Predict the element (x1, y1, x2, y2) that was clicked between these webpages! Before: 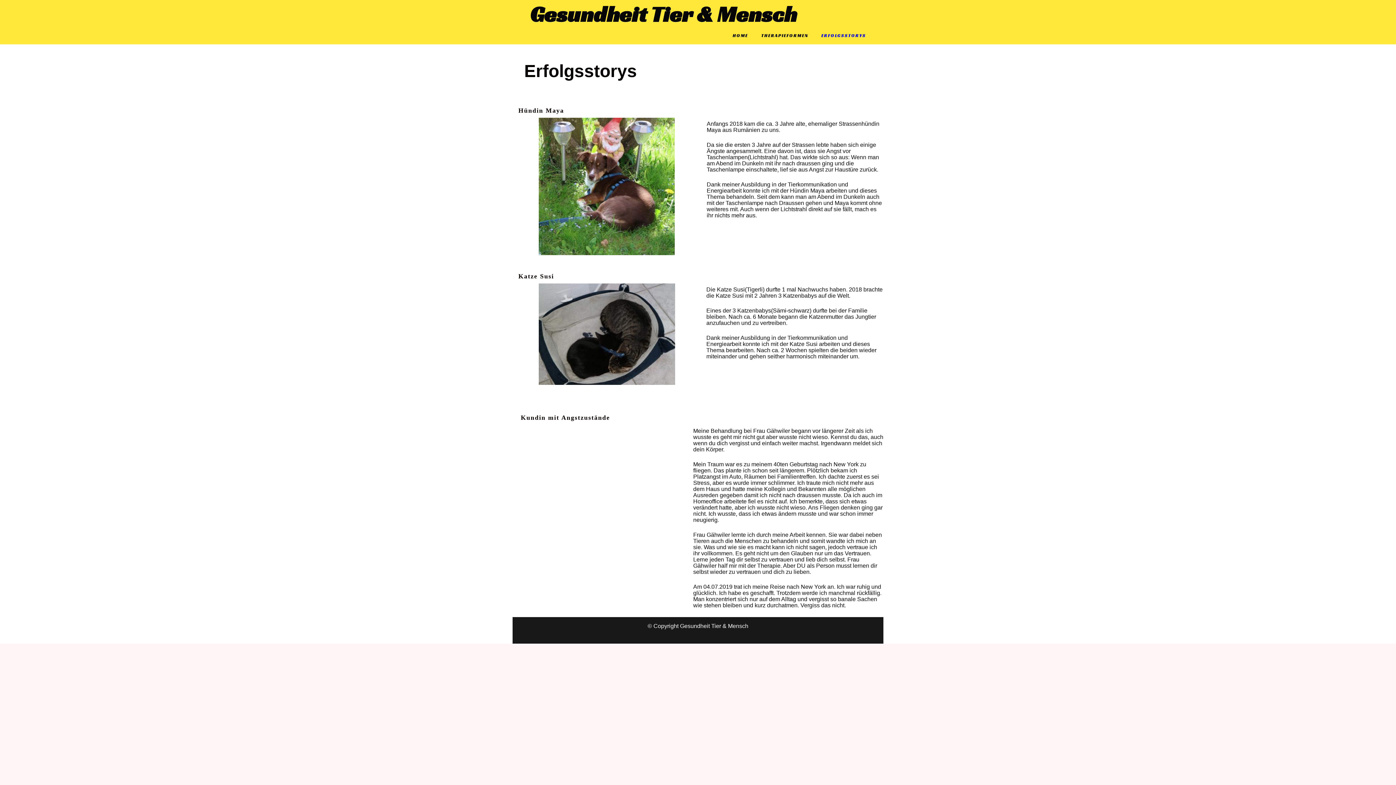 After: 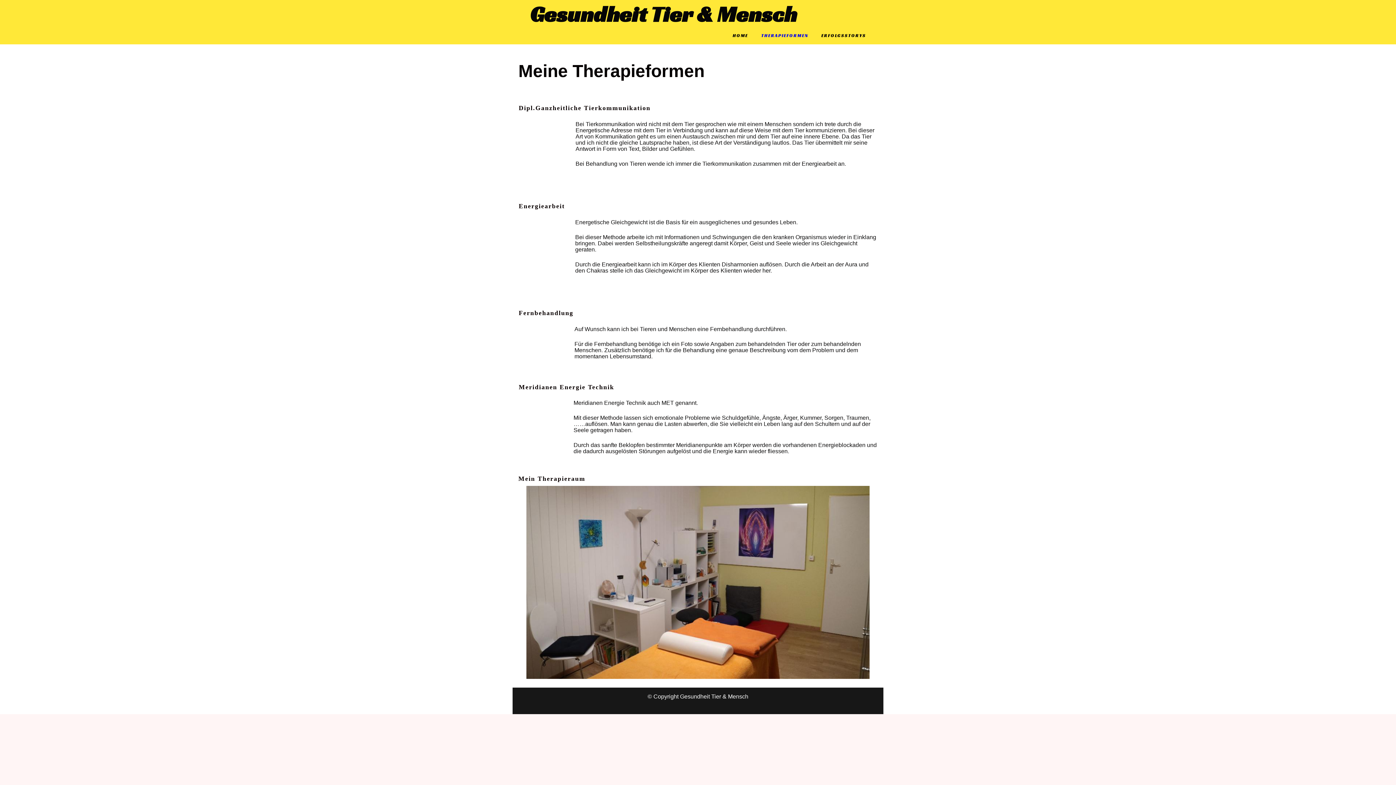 Action: bbox: (761, 32, 808, 38) label: THERAPIEFORMEN